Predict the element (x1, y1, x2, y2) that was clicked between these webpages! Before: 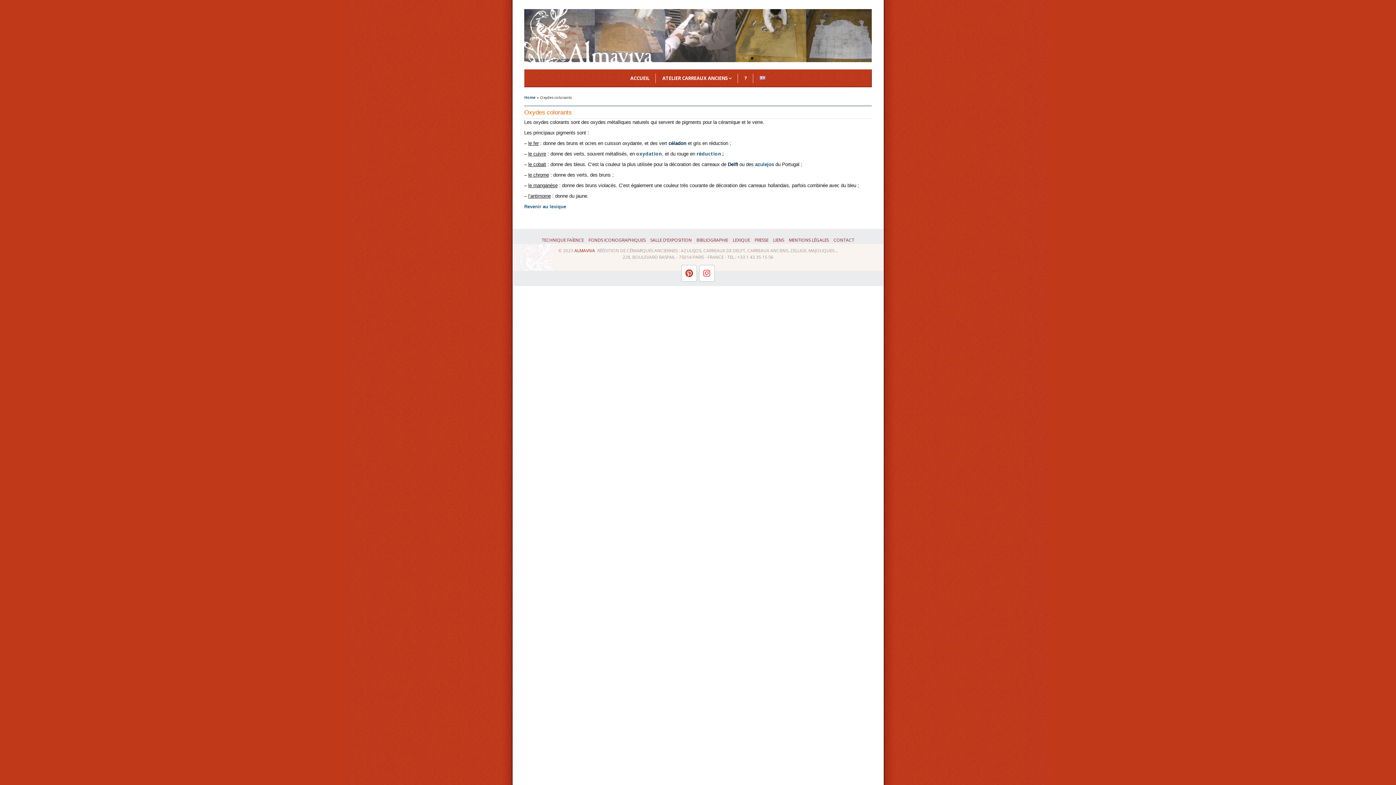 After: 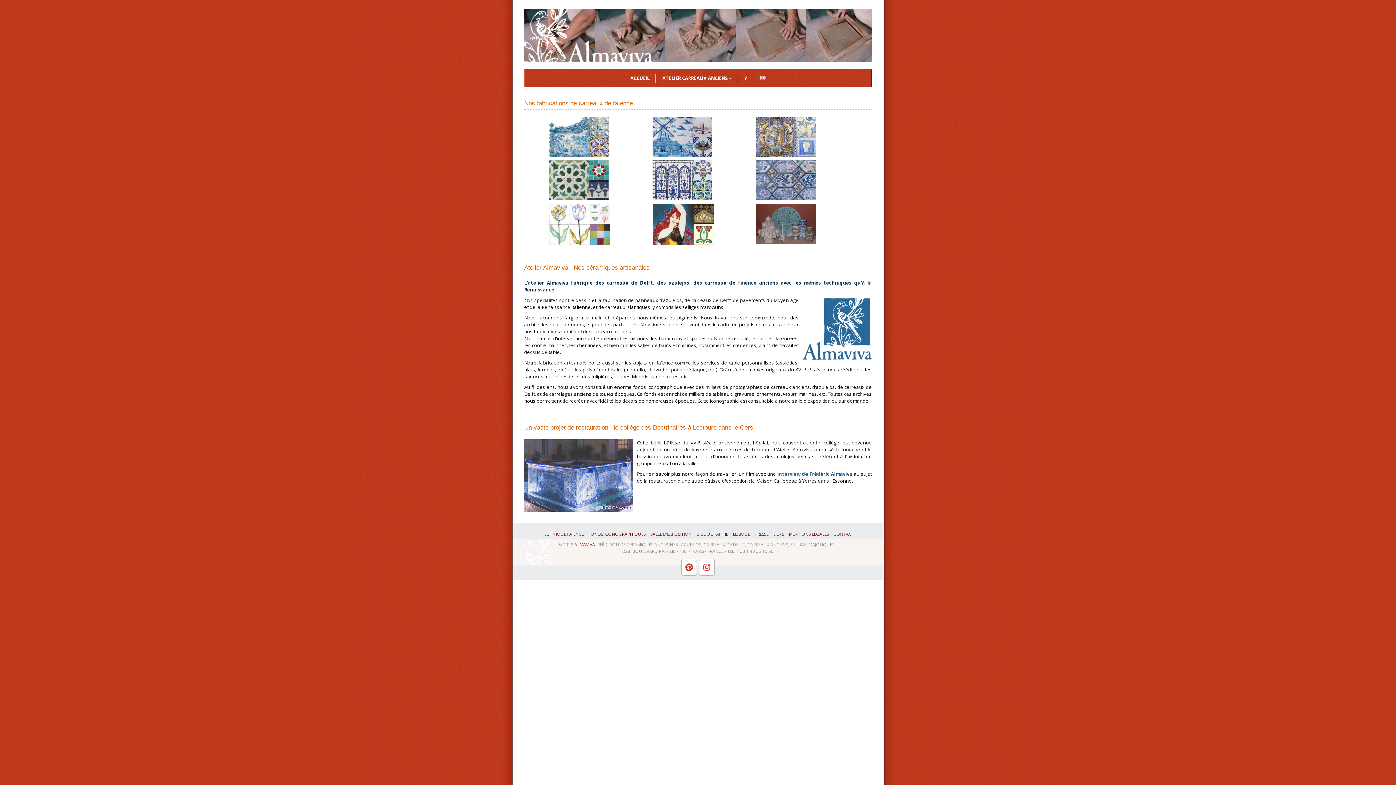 Action: bbox: (624, 69, 655, 86) label: ACCUEIL